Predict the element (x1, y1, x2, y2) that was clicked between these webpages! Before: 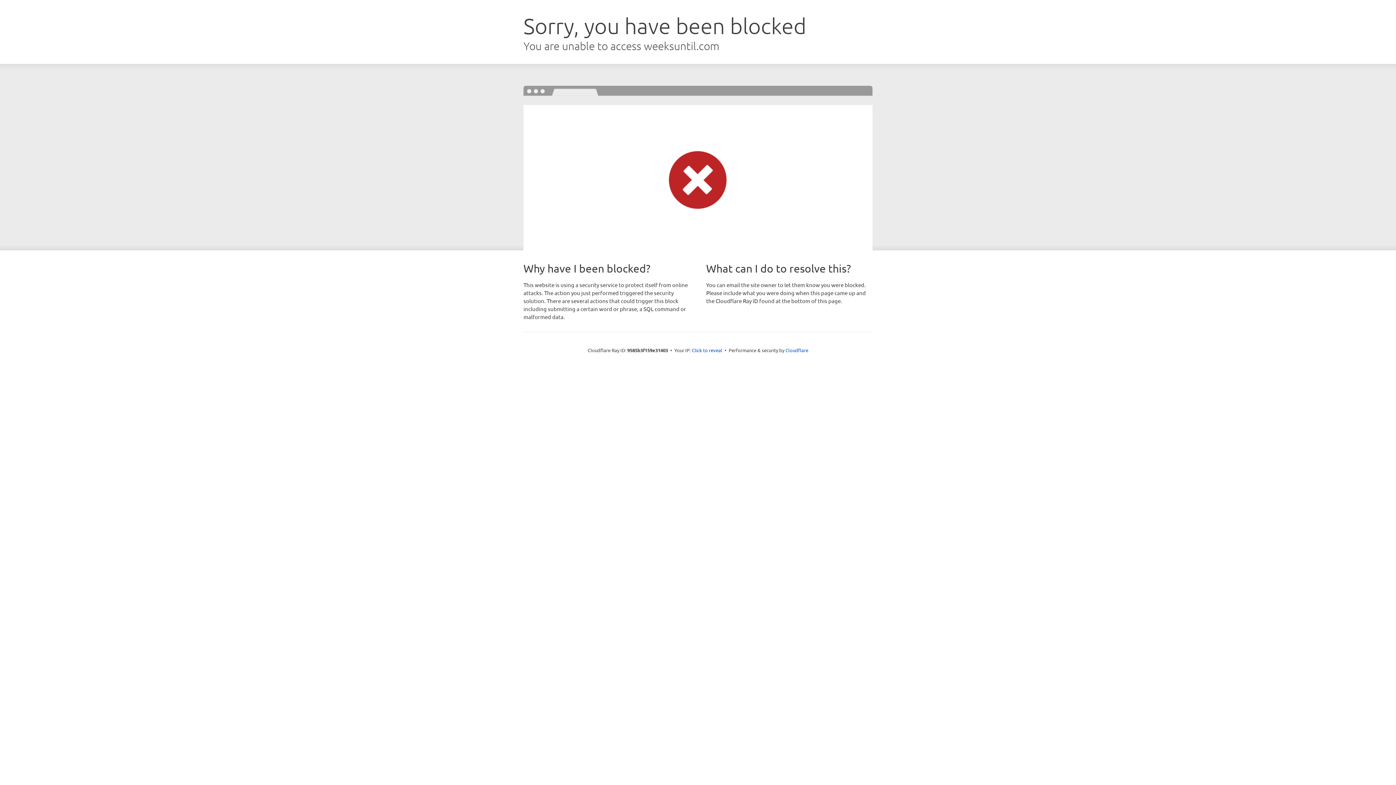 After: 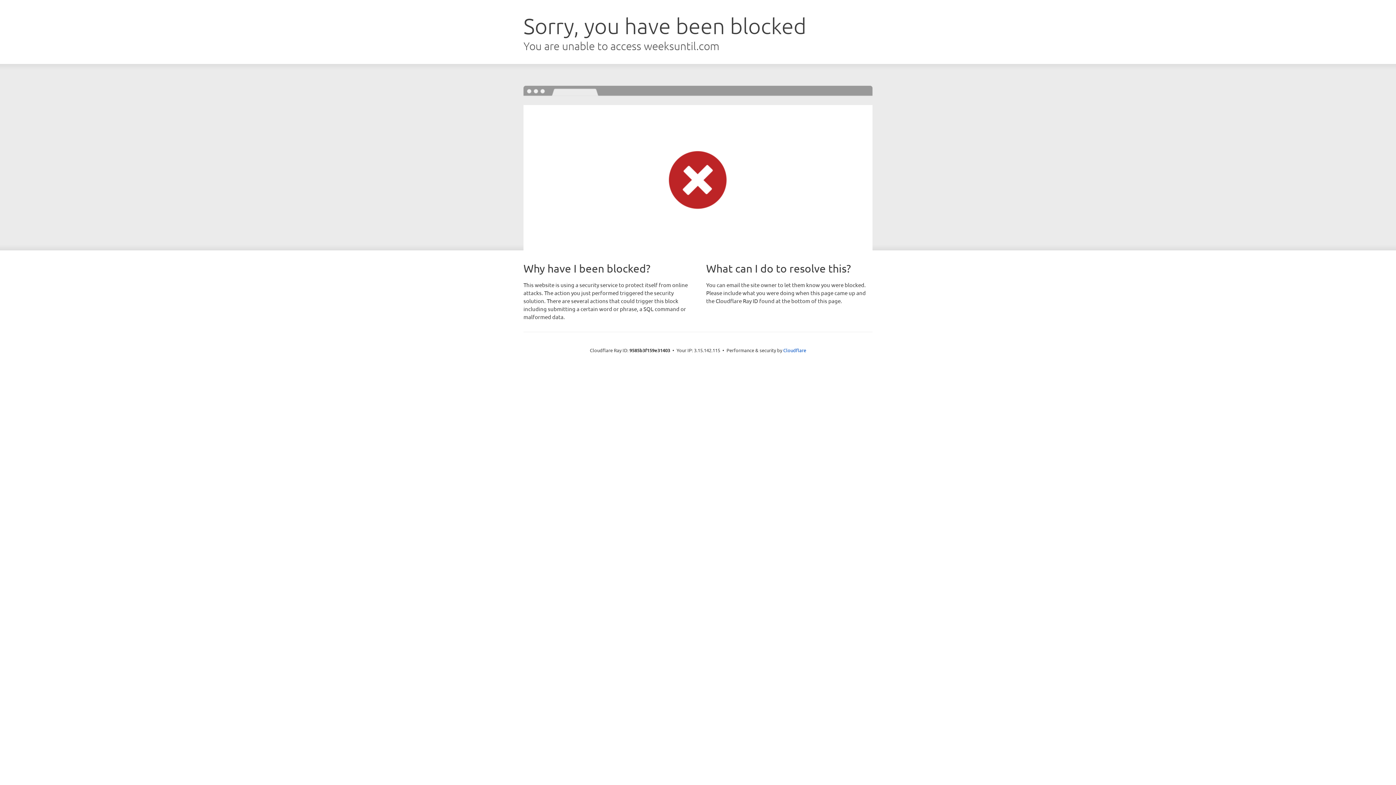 Action: label: Click to reveal bbox: (692, 346, 722, 353)